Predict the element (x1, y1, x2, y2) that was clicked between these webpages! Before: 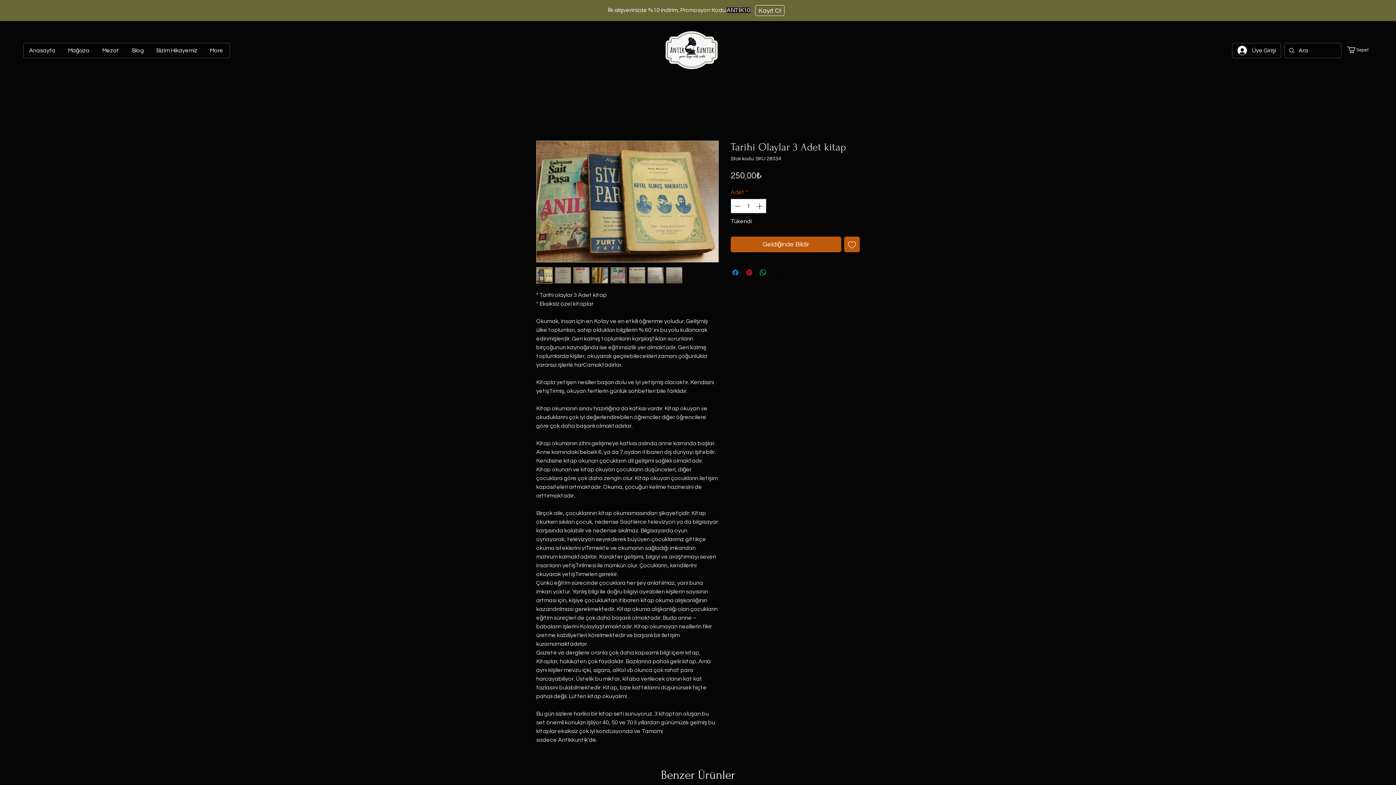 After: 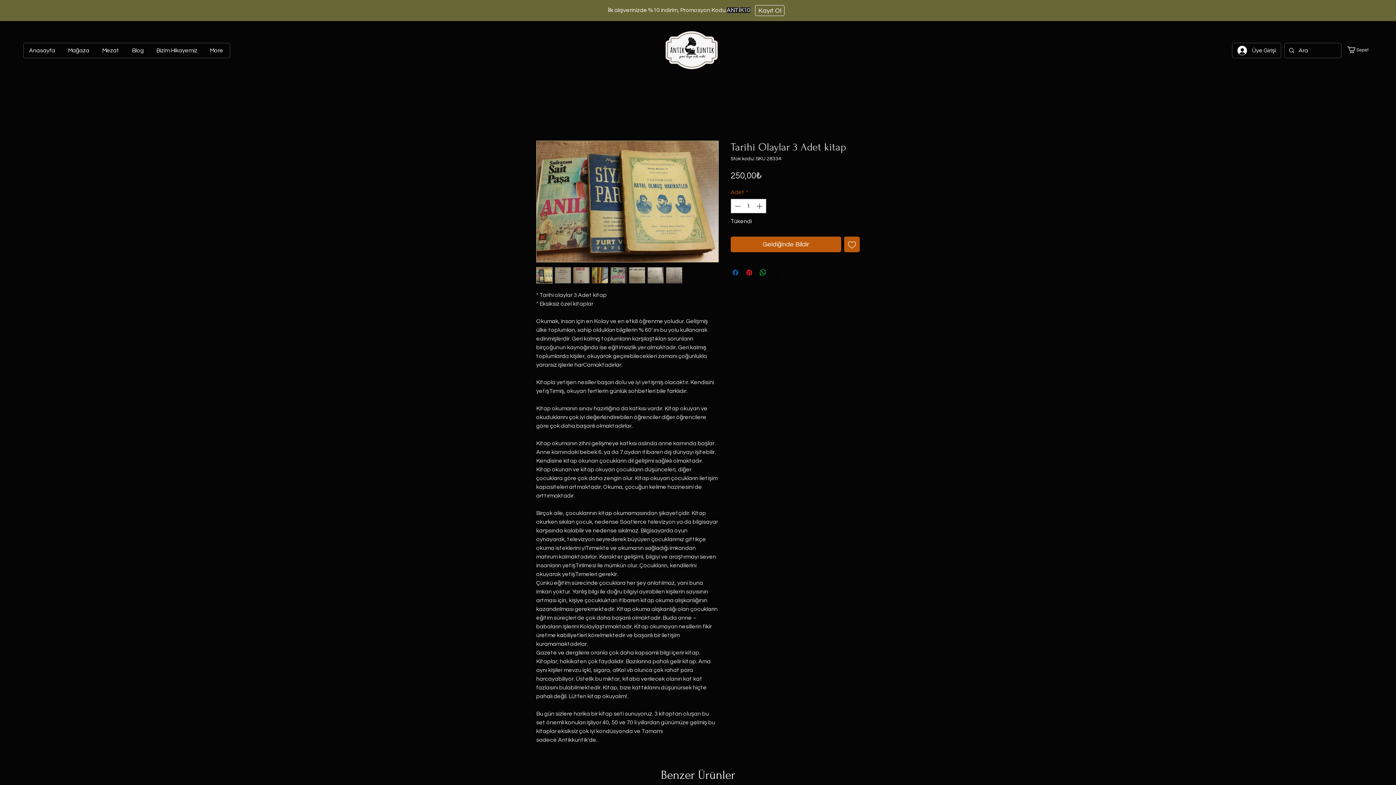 Action: label: Facebook'ta Paylaş bbox: (731, 268, 740, 277)